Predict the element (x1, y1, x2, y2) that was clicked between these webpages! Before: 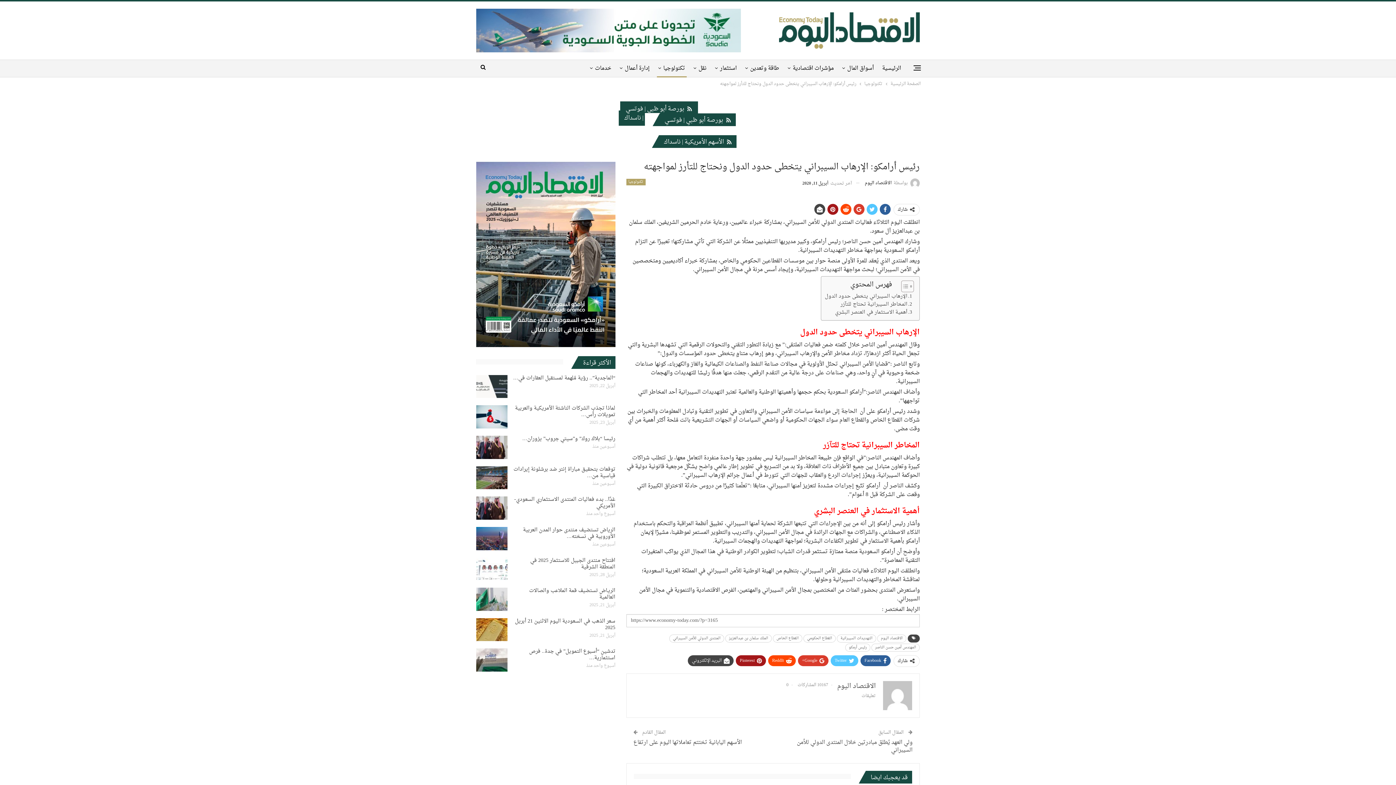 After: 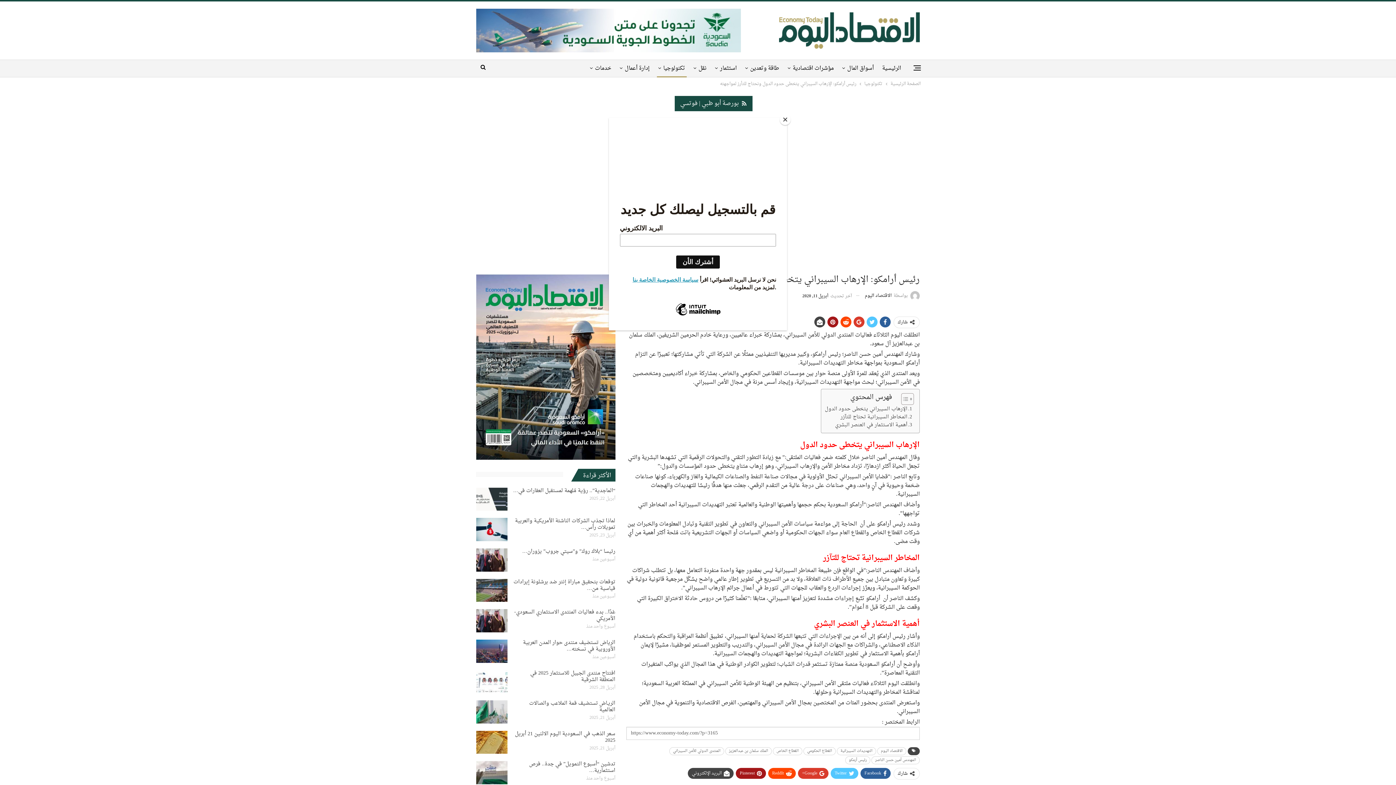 Action: label: Twitter bbox: (830, 655, 858, 666)